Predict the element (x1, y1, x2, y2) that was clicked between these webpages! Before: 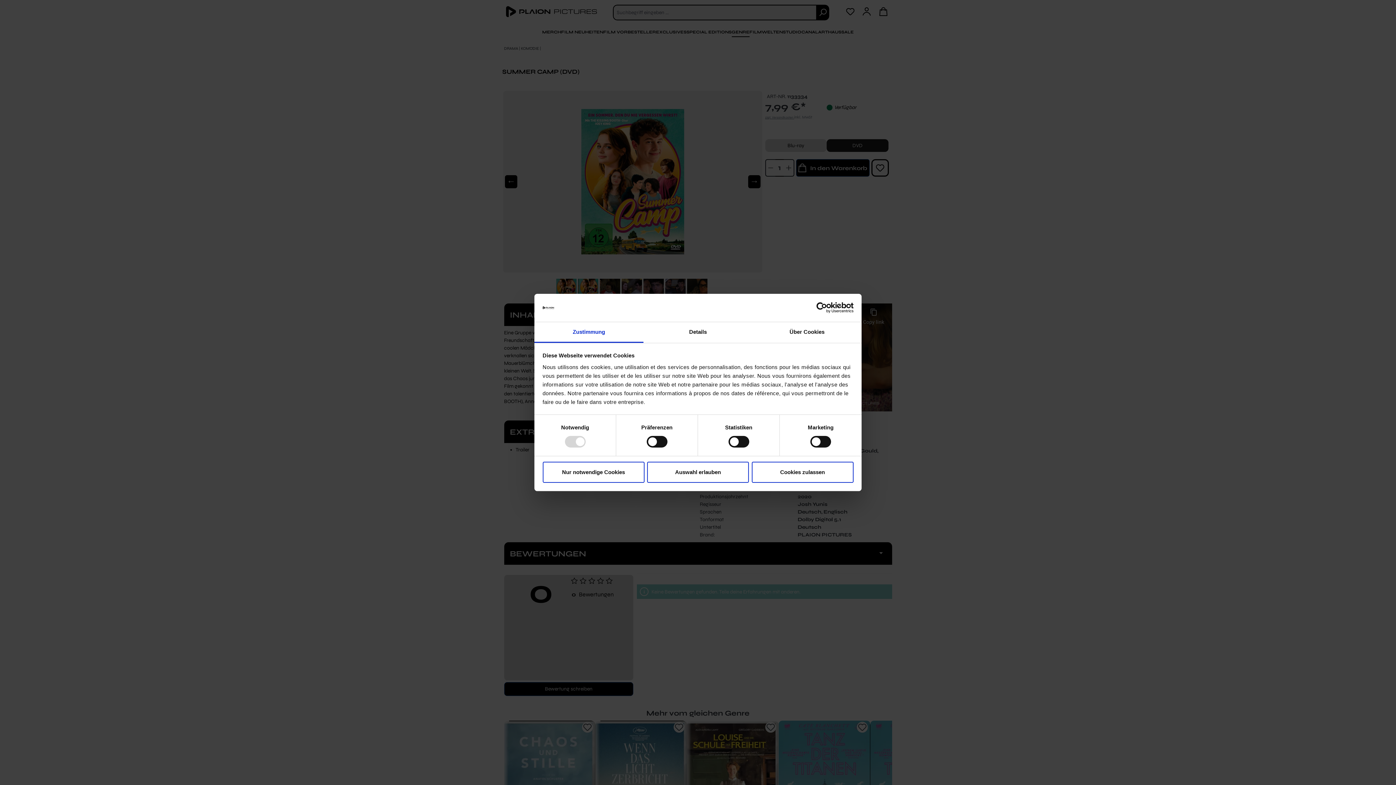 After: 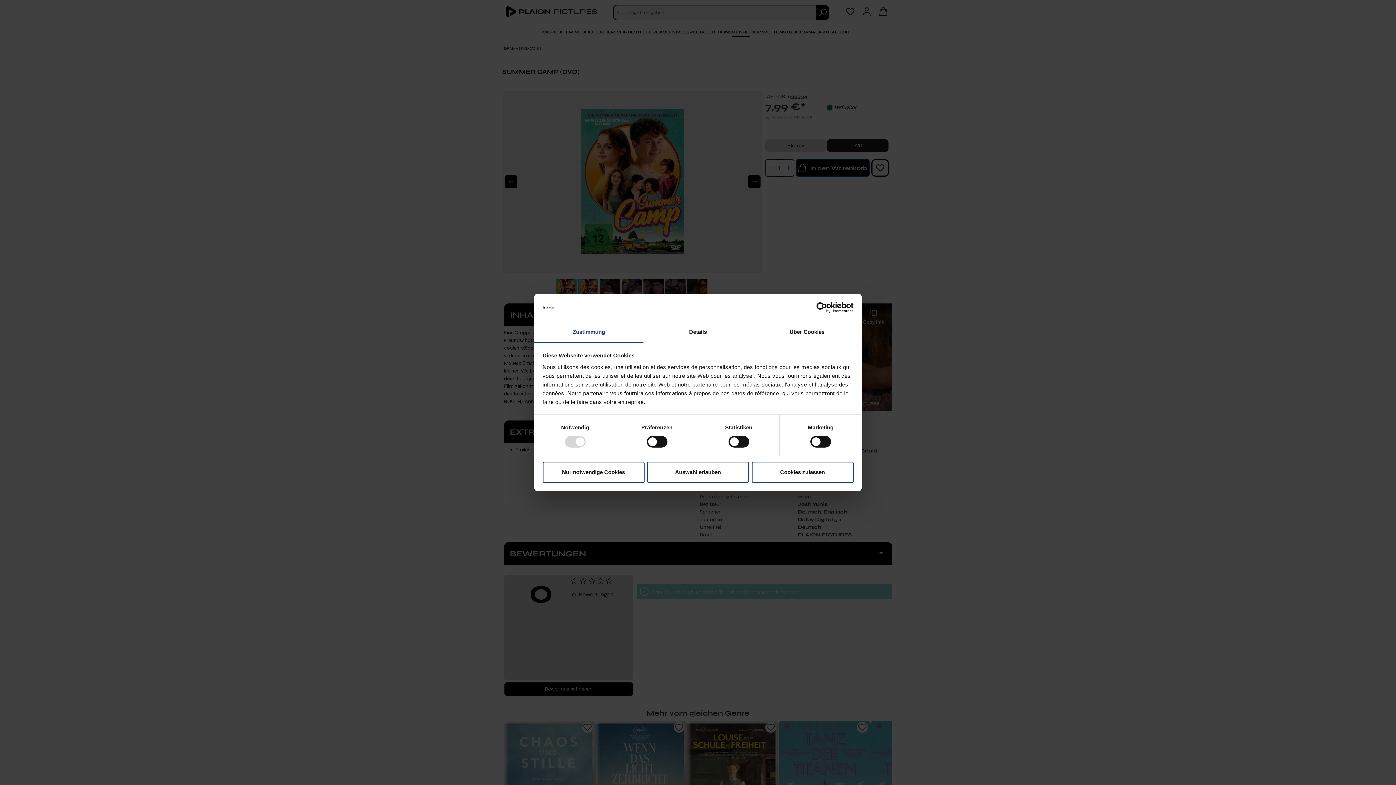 Action: label: Usercentrics Cookiebot - opens in a new window bbox: (790, 302, 853, 313)